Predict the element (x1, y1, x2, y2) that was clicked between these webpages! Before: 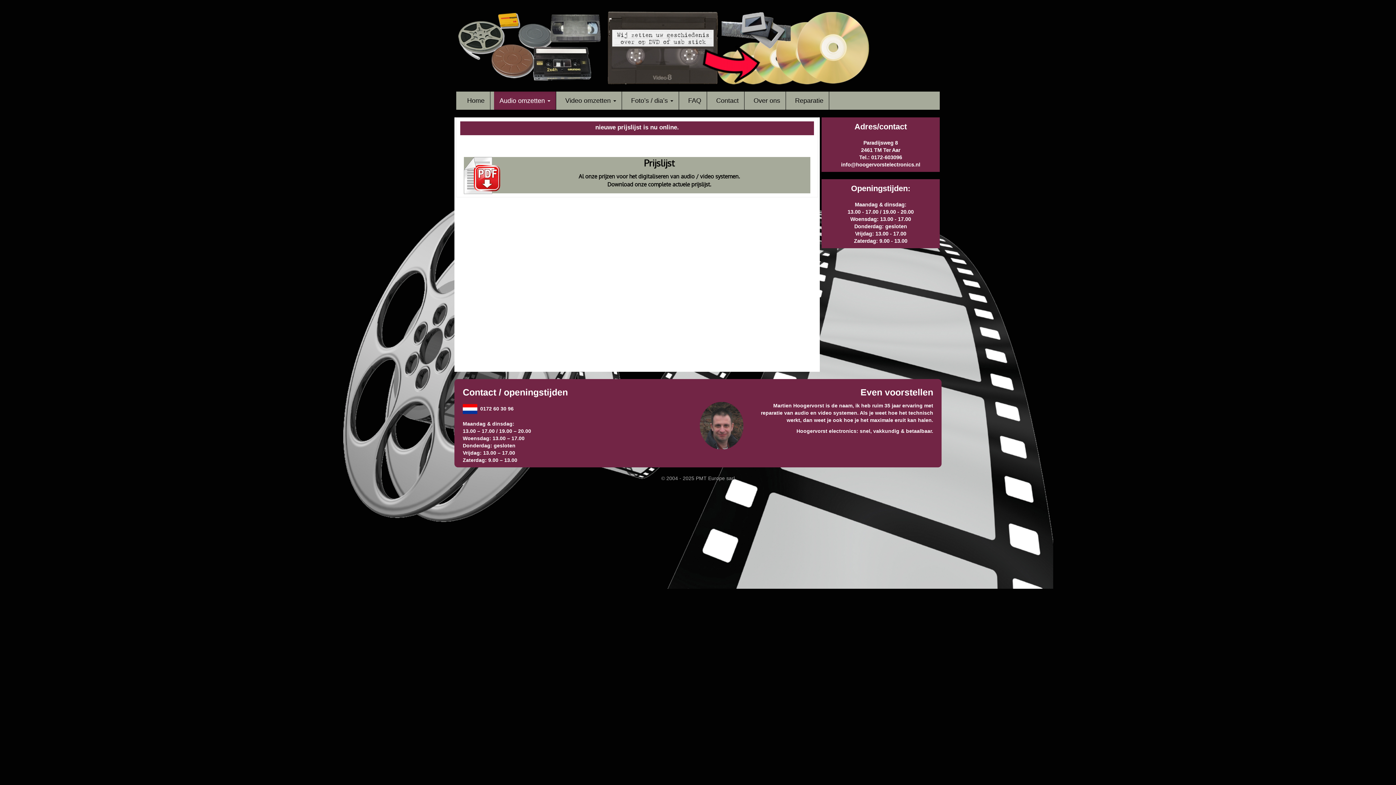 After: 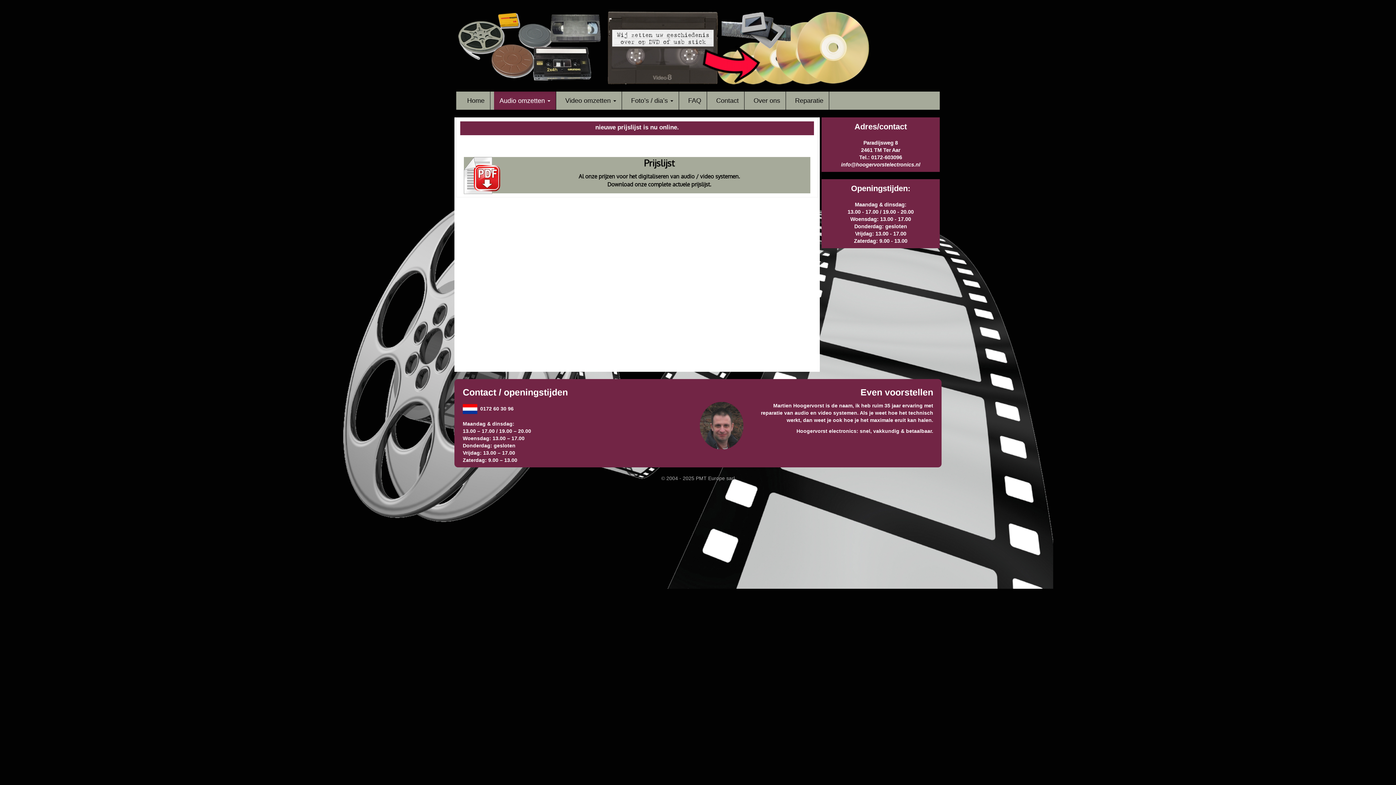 Action: label: info@hoogervorstelectronics.nl bbox: (841, 161, 920, 167)